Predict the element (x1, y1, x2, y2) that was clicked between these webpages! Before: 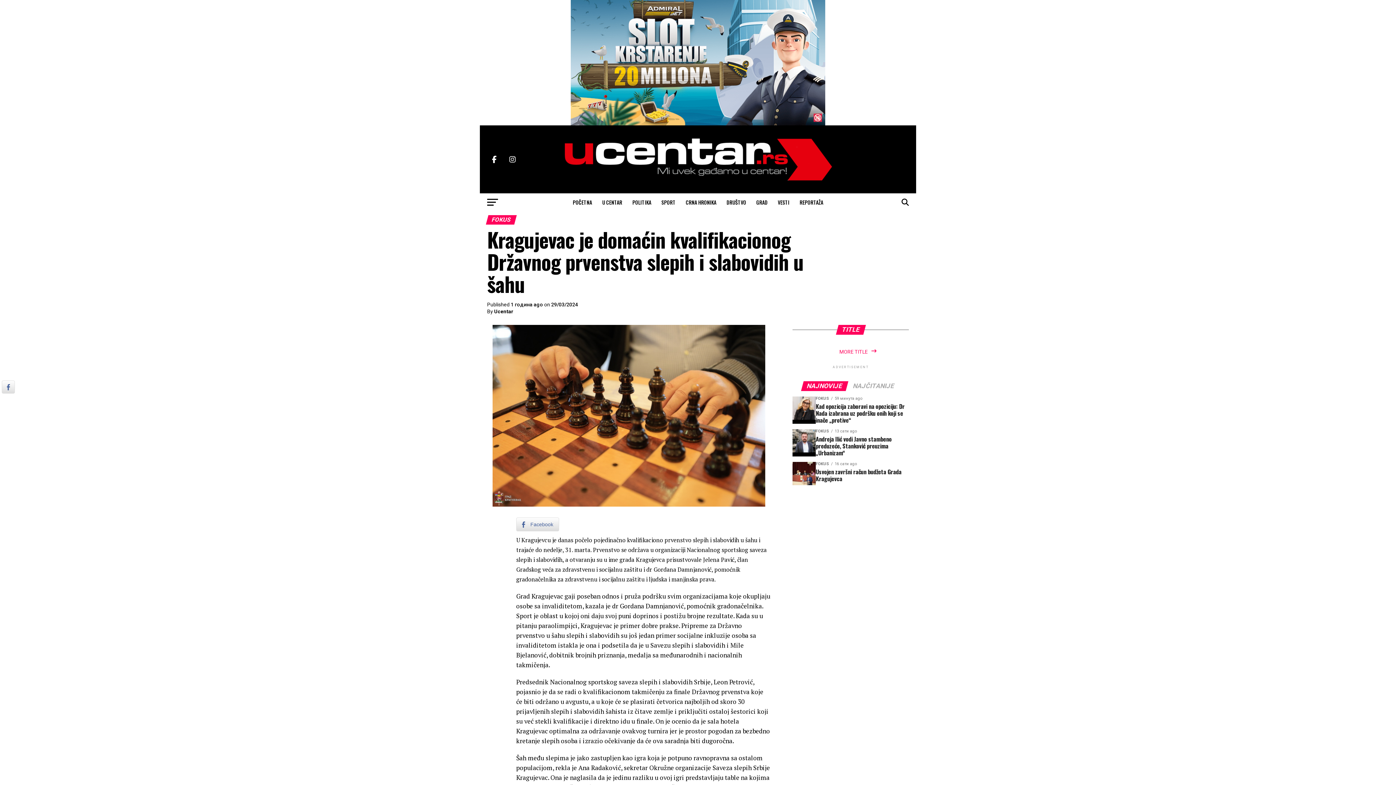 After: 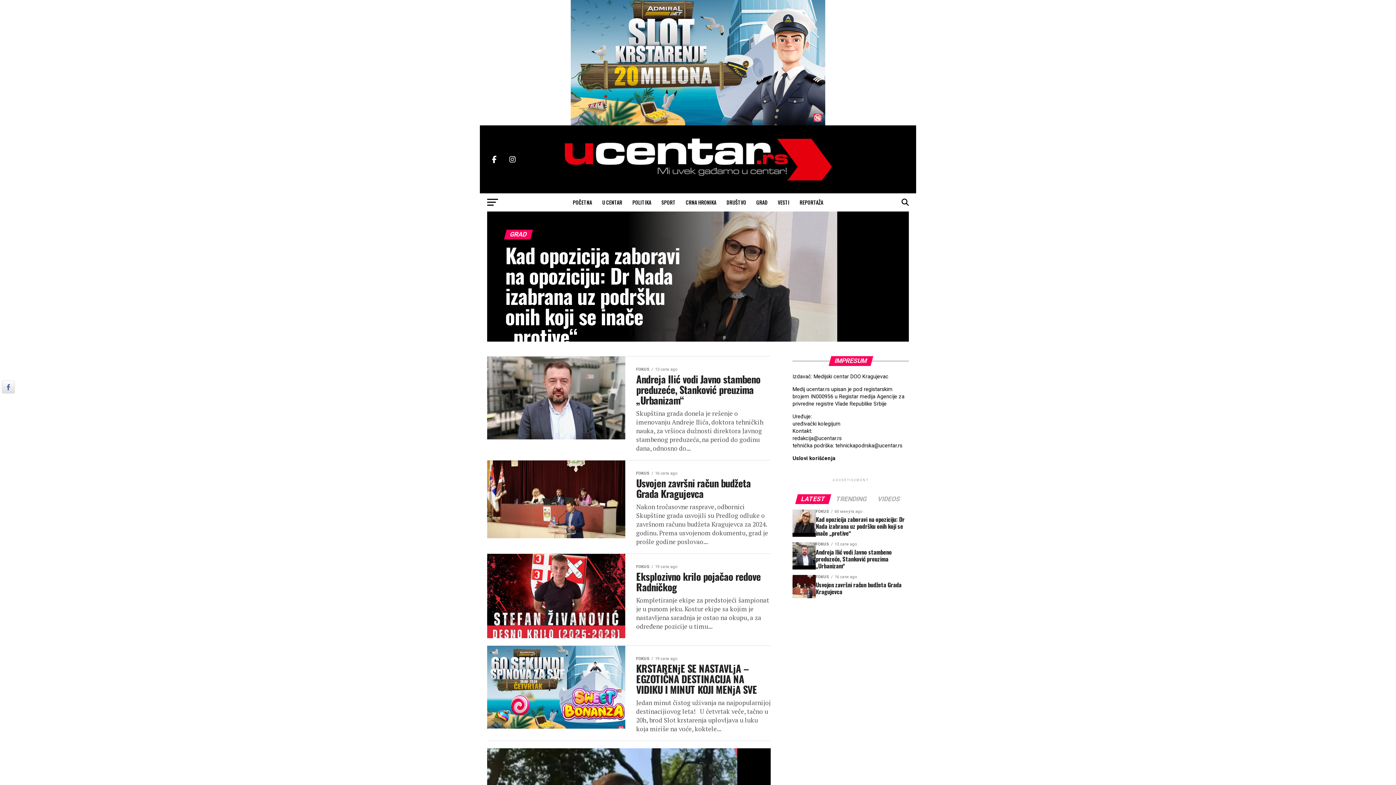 Action: bbox: (752, 193, 772, 211) label: GRAD